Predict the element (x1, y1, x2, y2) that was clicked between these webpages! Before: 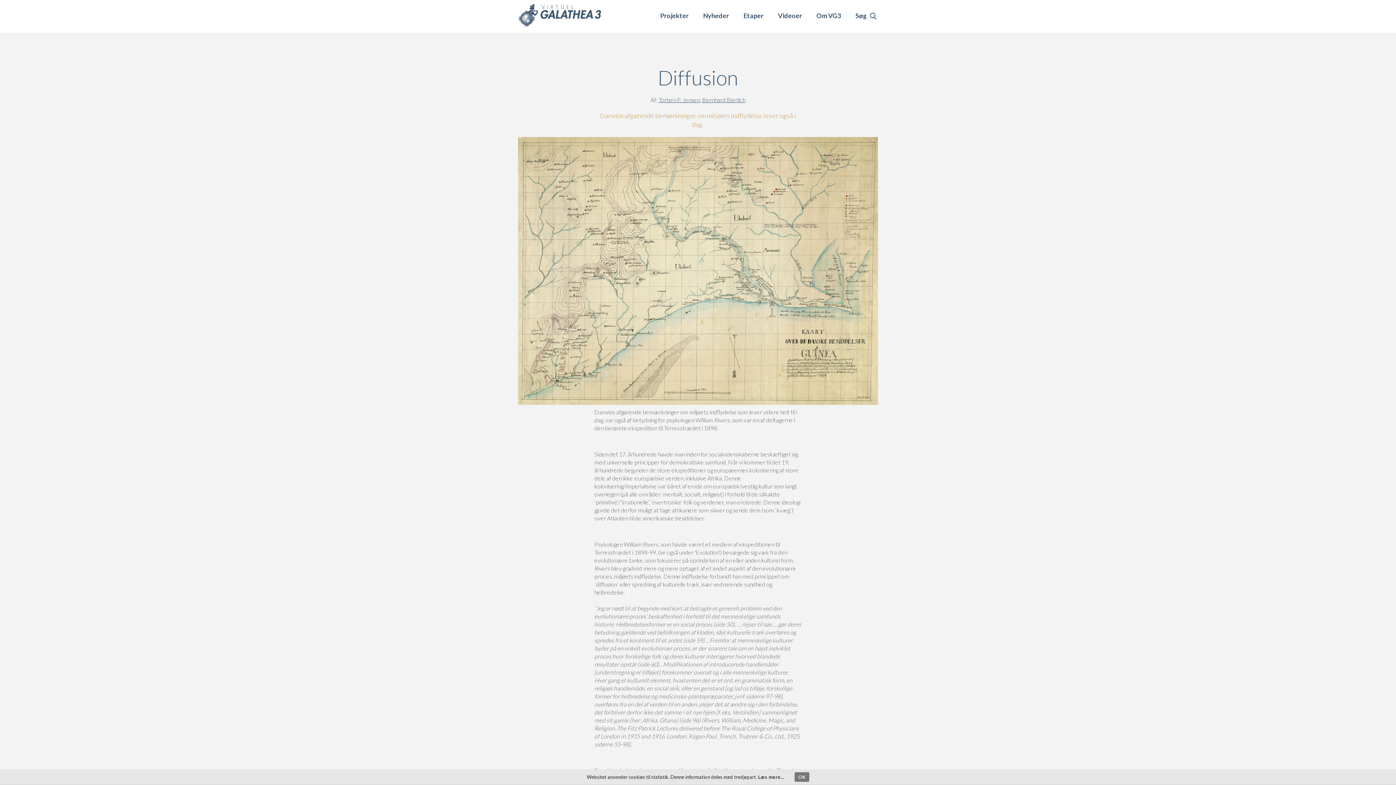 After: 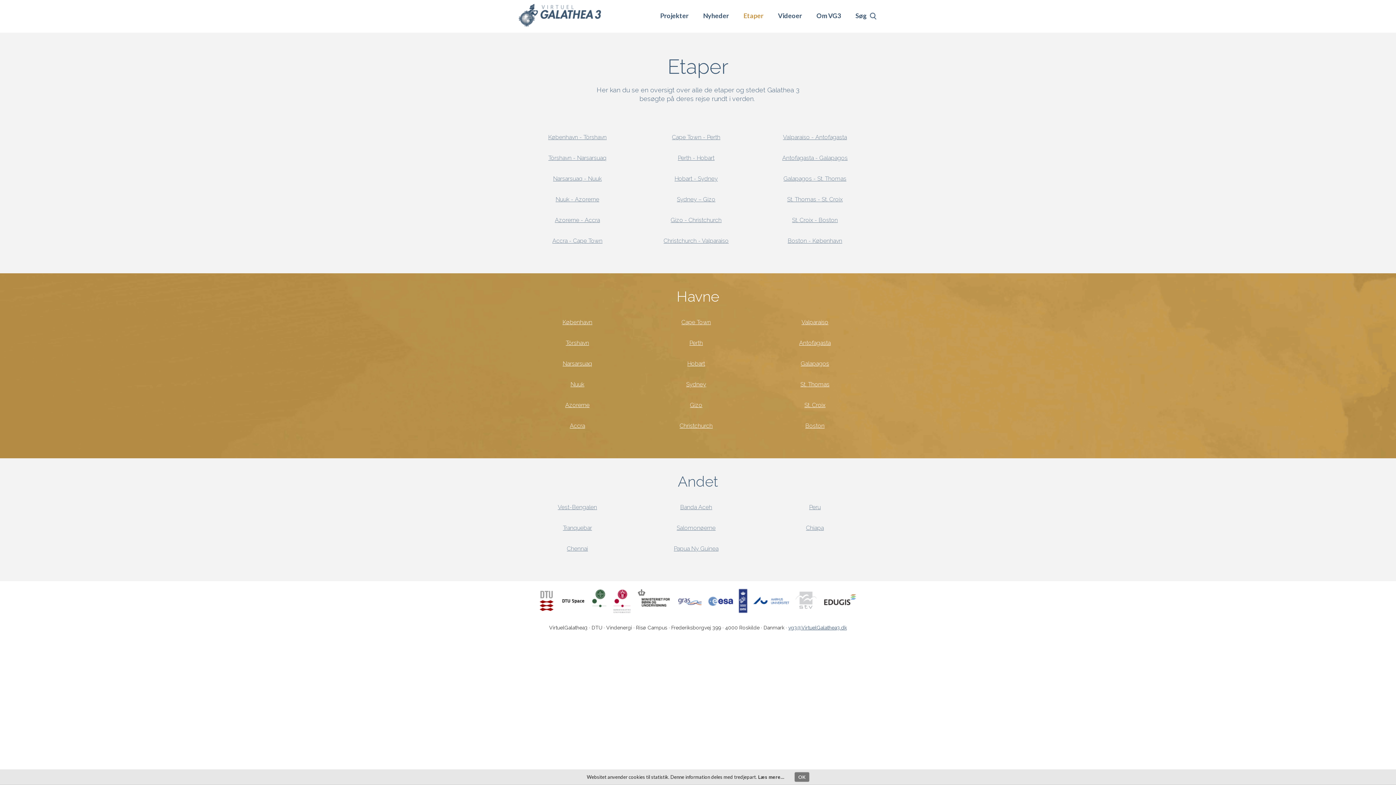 Action: label: Etaper bbox: (736, 12, 770, 18)